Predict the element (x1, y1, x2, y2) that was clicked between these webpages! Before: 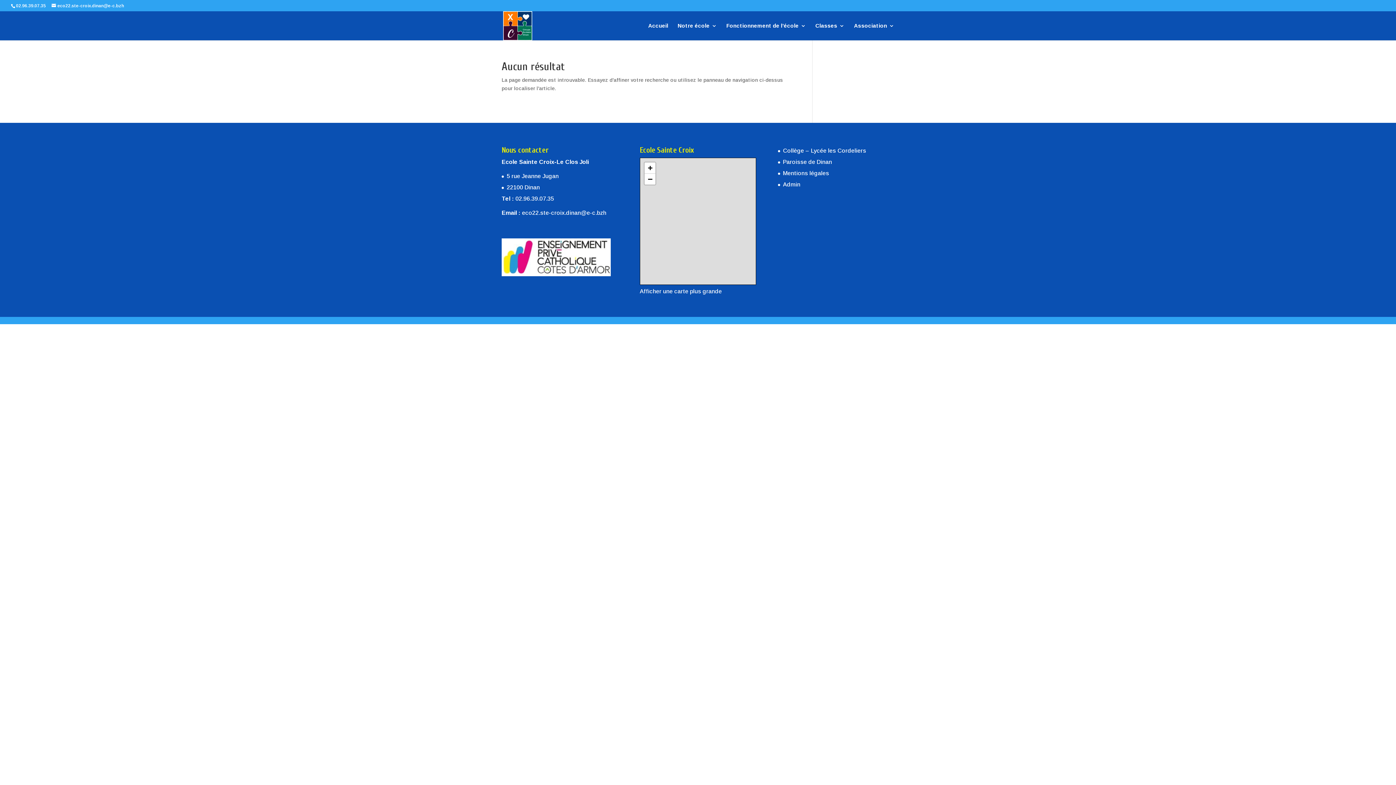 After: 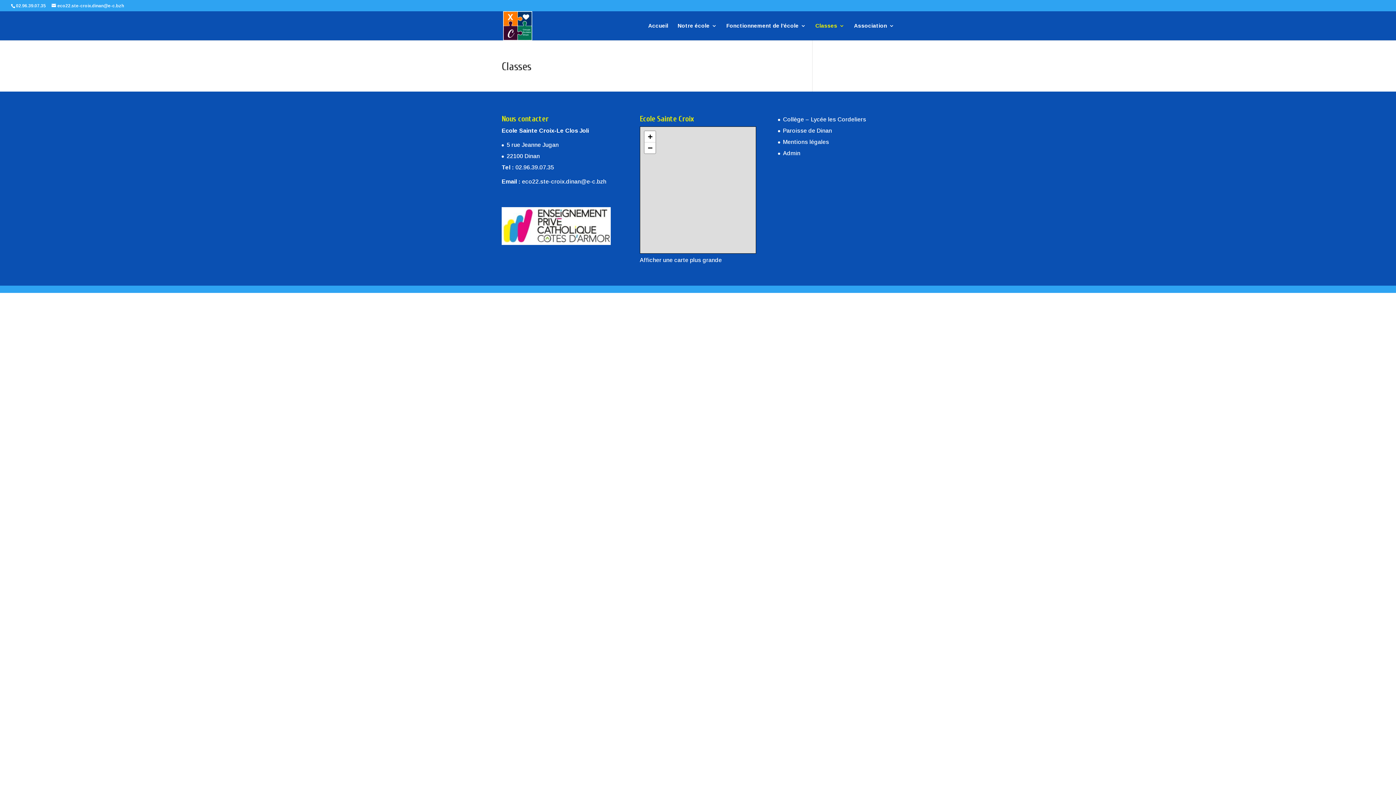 Action: label: Classes bbox: (815, 23, 844, 40)